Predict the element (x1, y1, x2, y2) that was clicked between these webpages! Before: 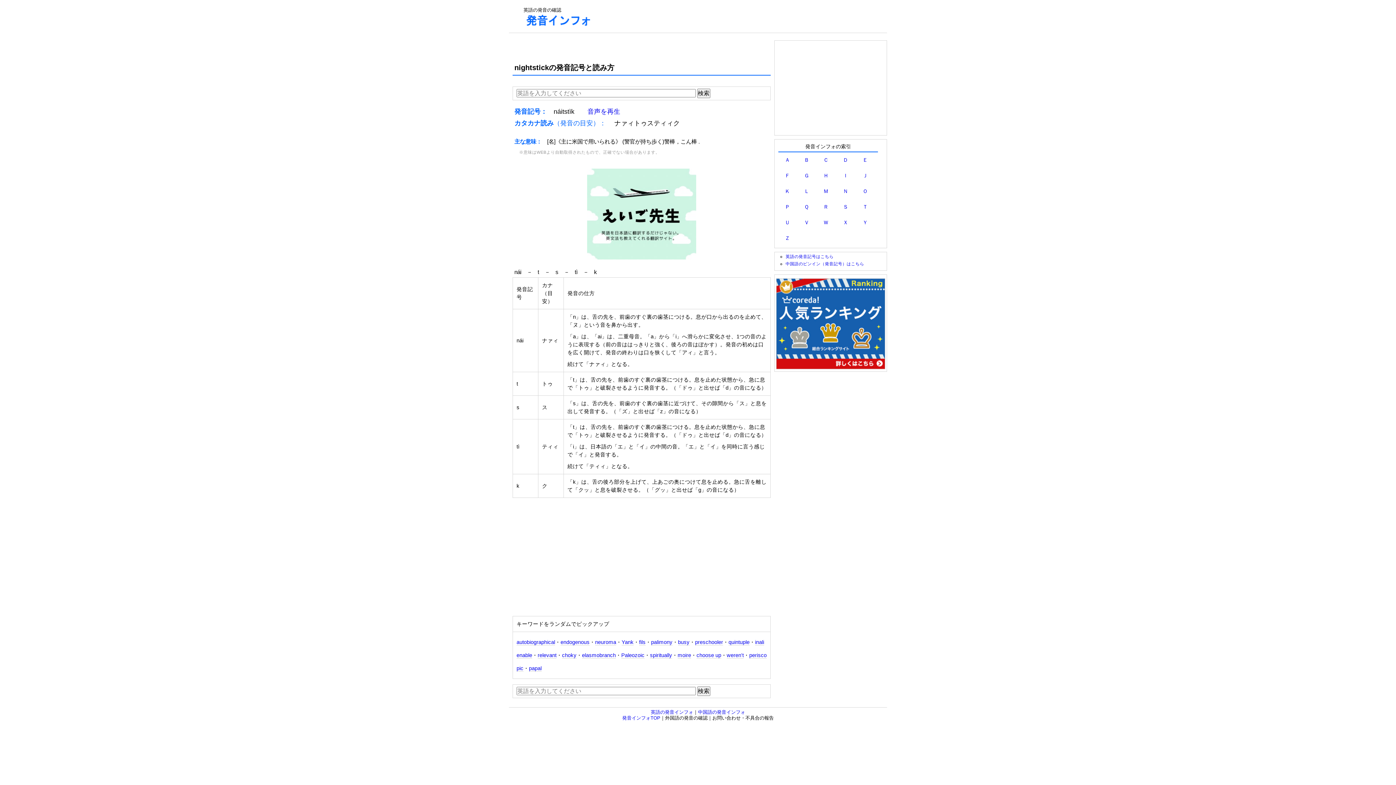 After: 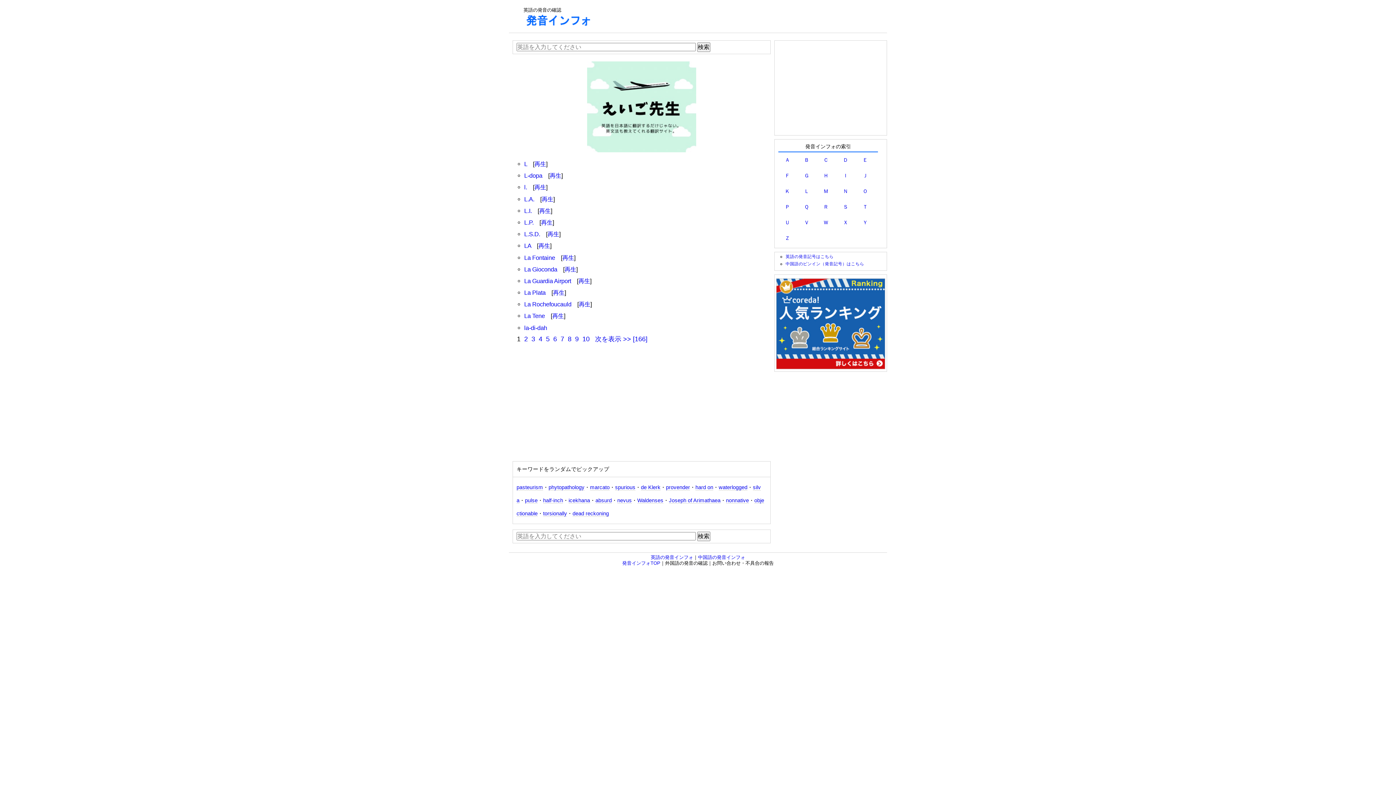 Action: label: Ｌ bbox: (804, 188, 809, 194)